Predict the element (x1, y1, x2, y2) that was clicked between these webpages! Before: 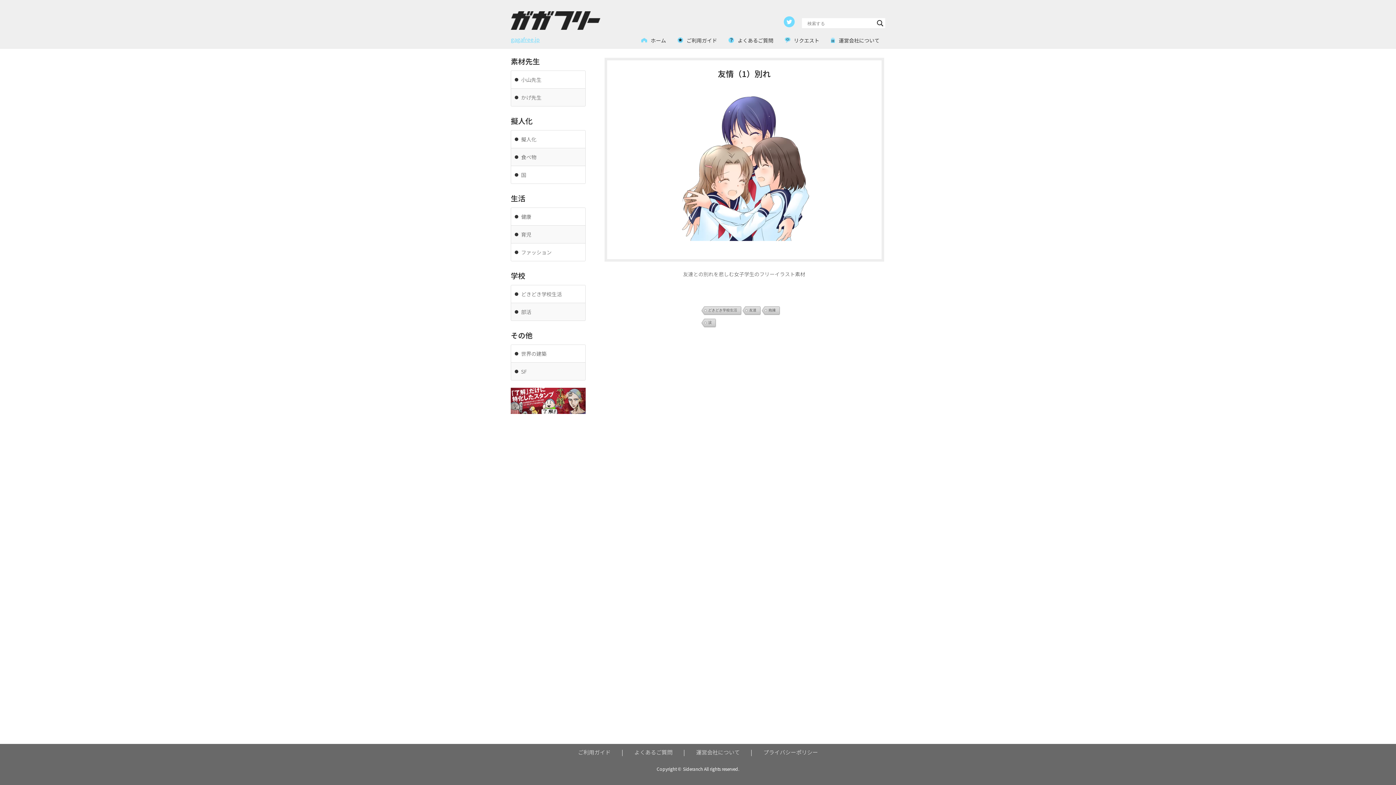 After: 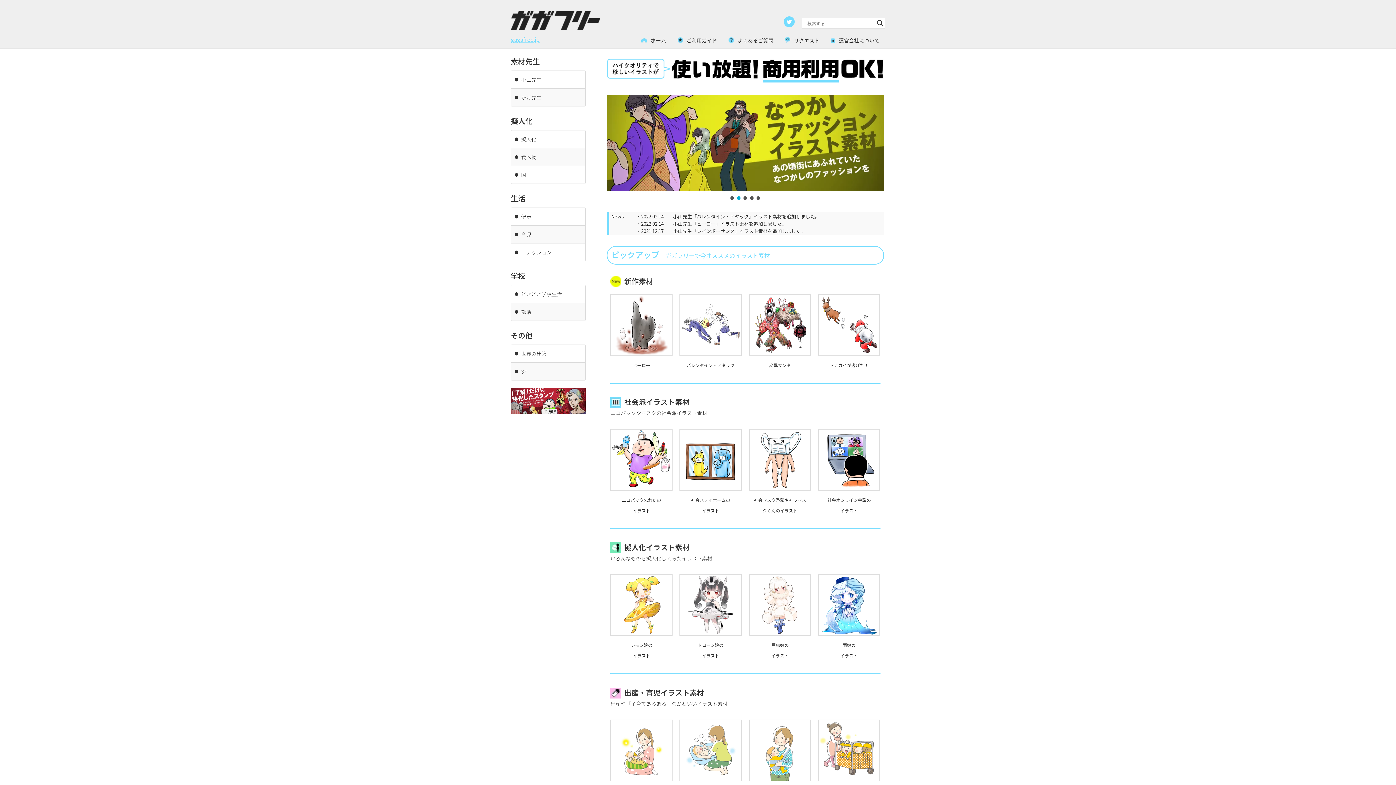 Action: label: ホーム bbox: (635, 32, 671, 48)